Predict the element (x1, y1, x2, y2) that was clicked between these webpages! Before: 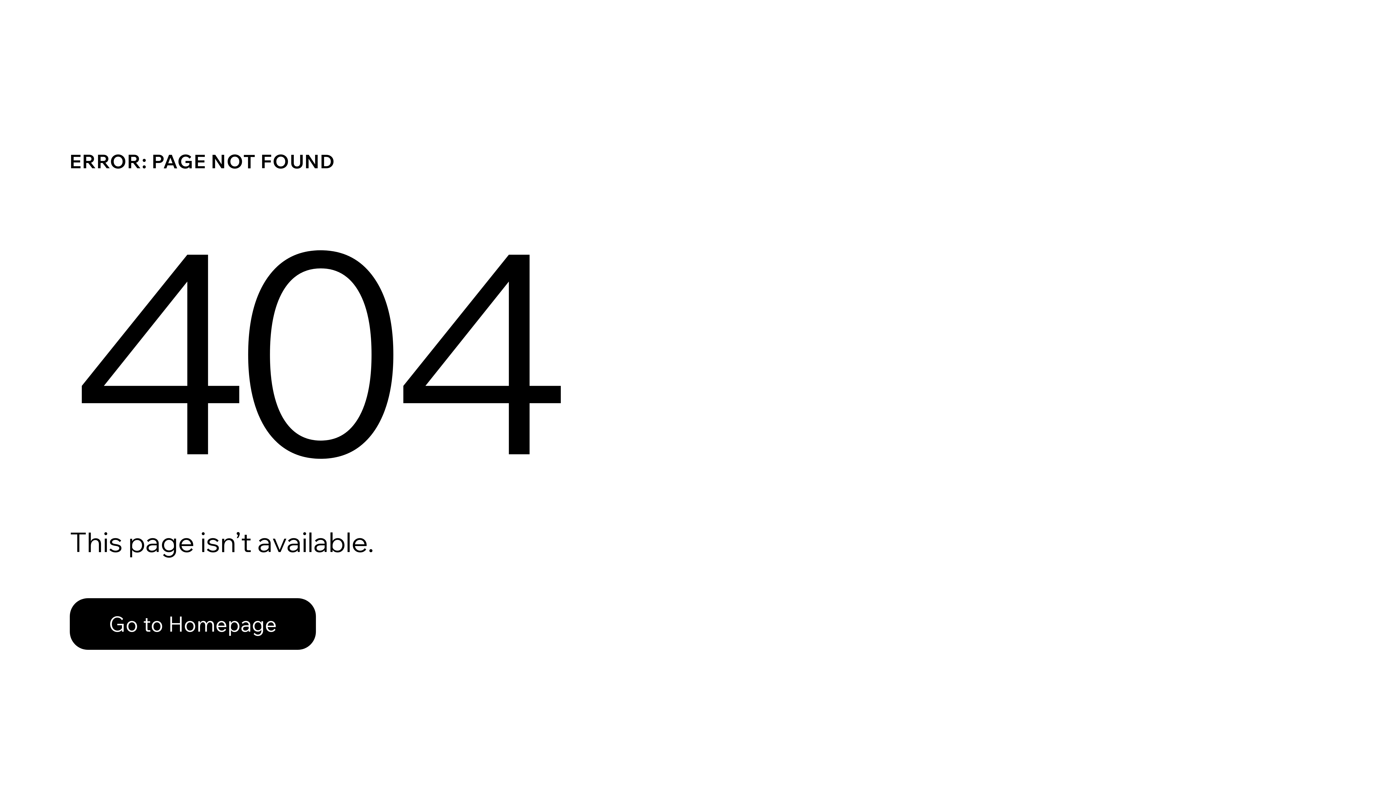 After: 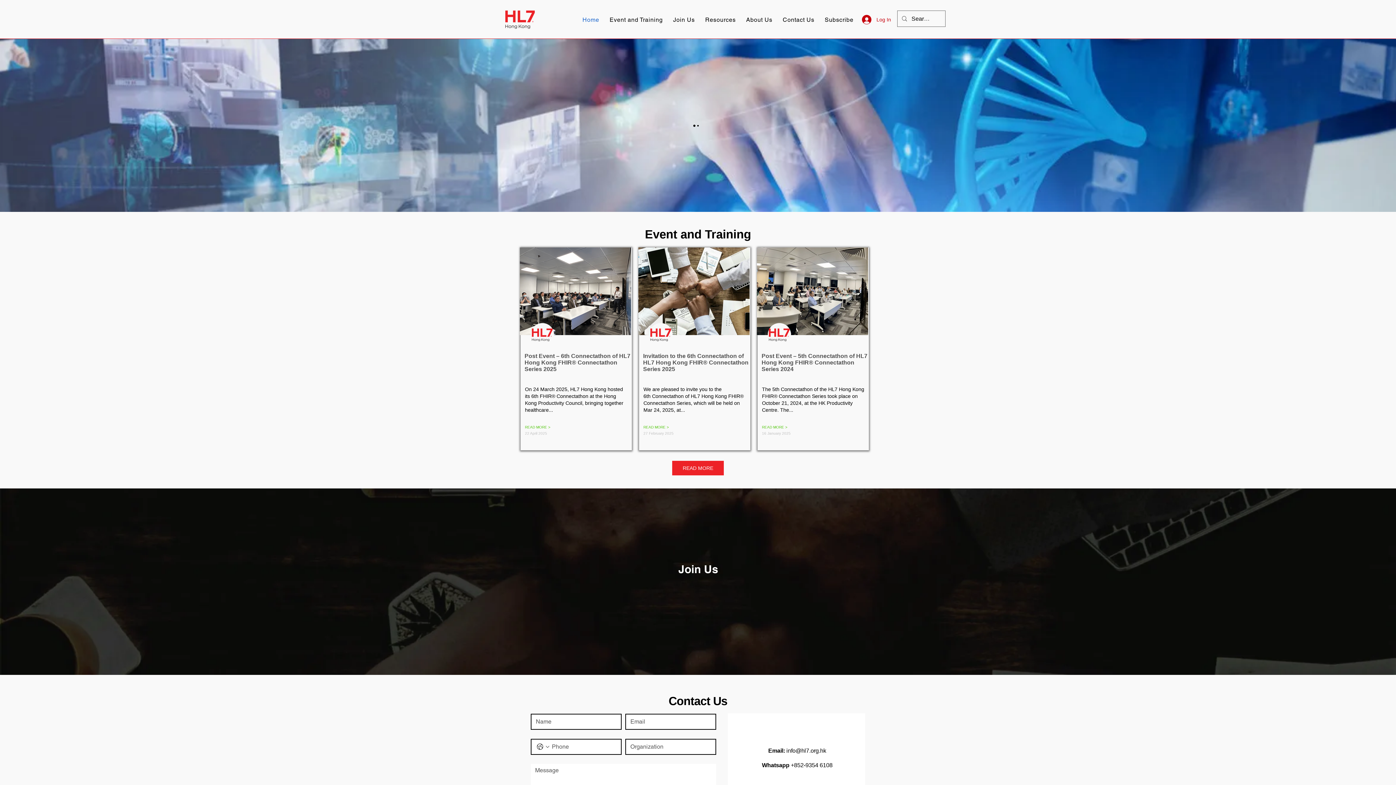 Action: label: Go to Homepage bbox: (69, 598, 316, 650)